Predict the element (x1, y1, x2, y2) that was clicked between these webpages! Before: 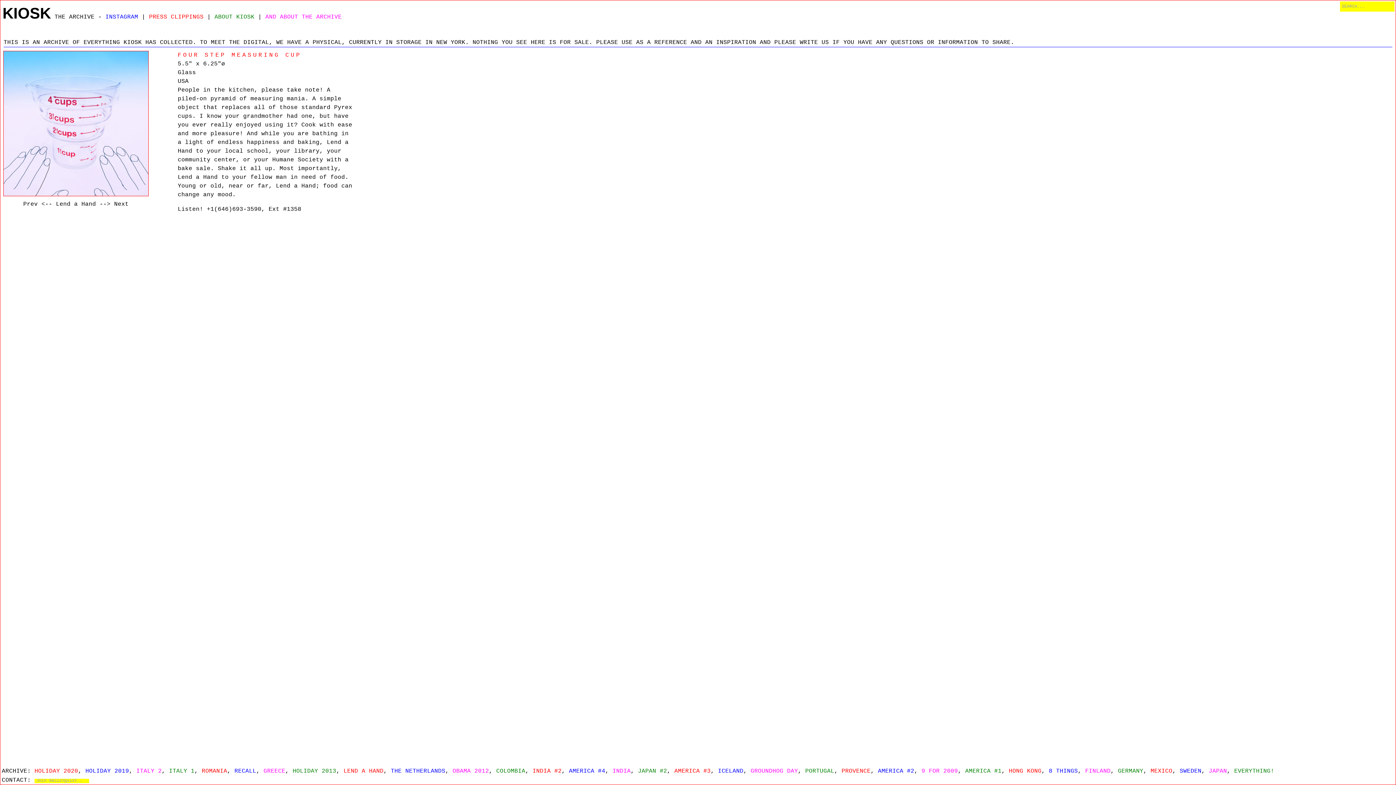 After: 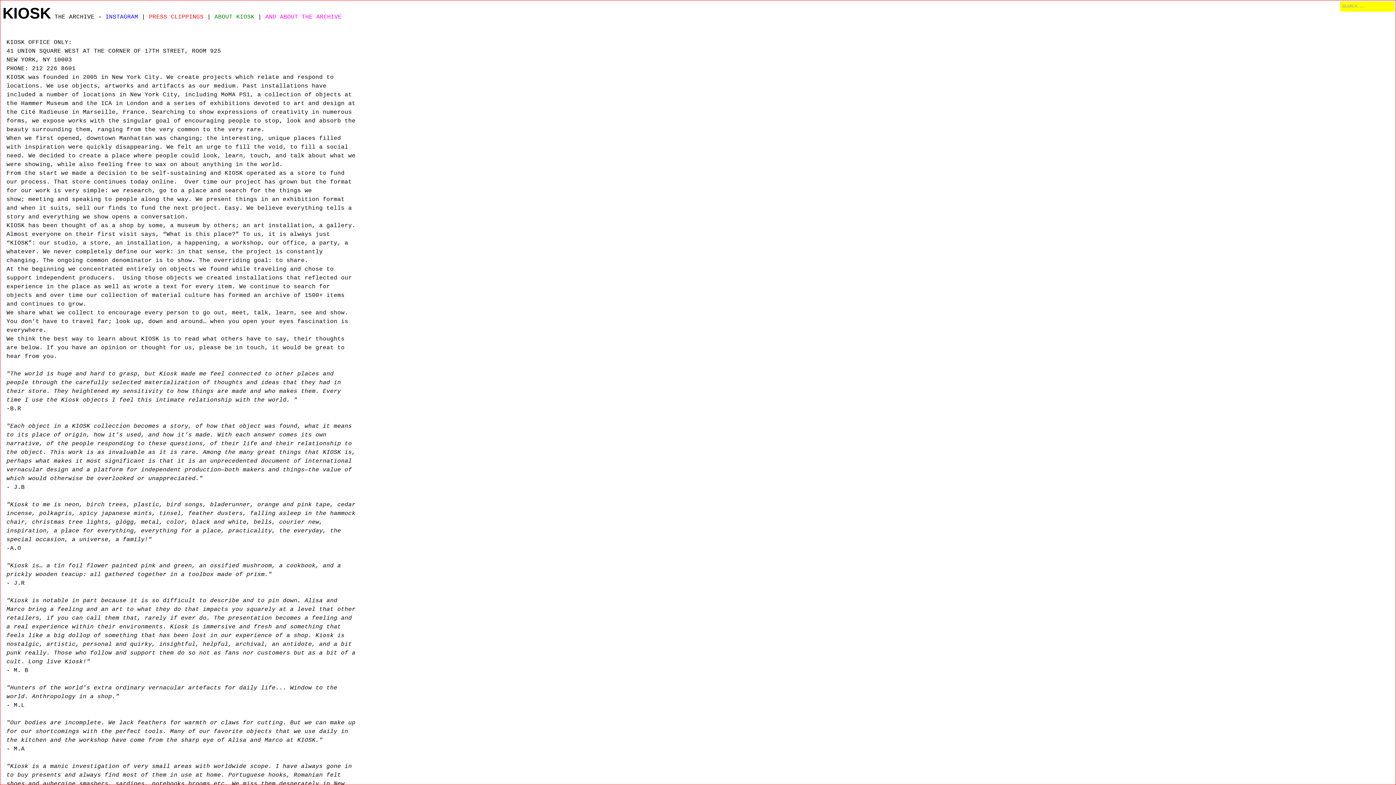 Action: bbox: (214, 13, 254, 20) label: ABOUT KIOSK